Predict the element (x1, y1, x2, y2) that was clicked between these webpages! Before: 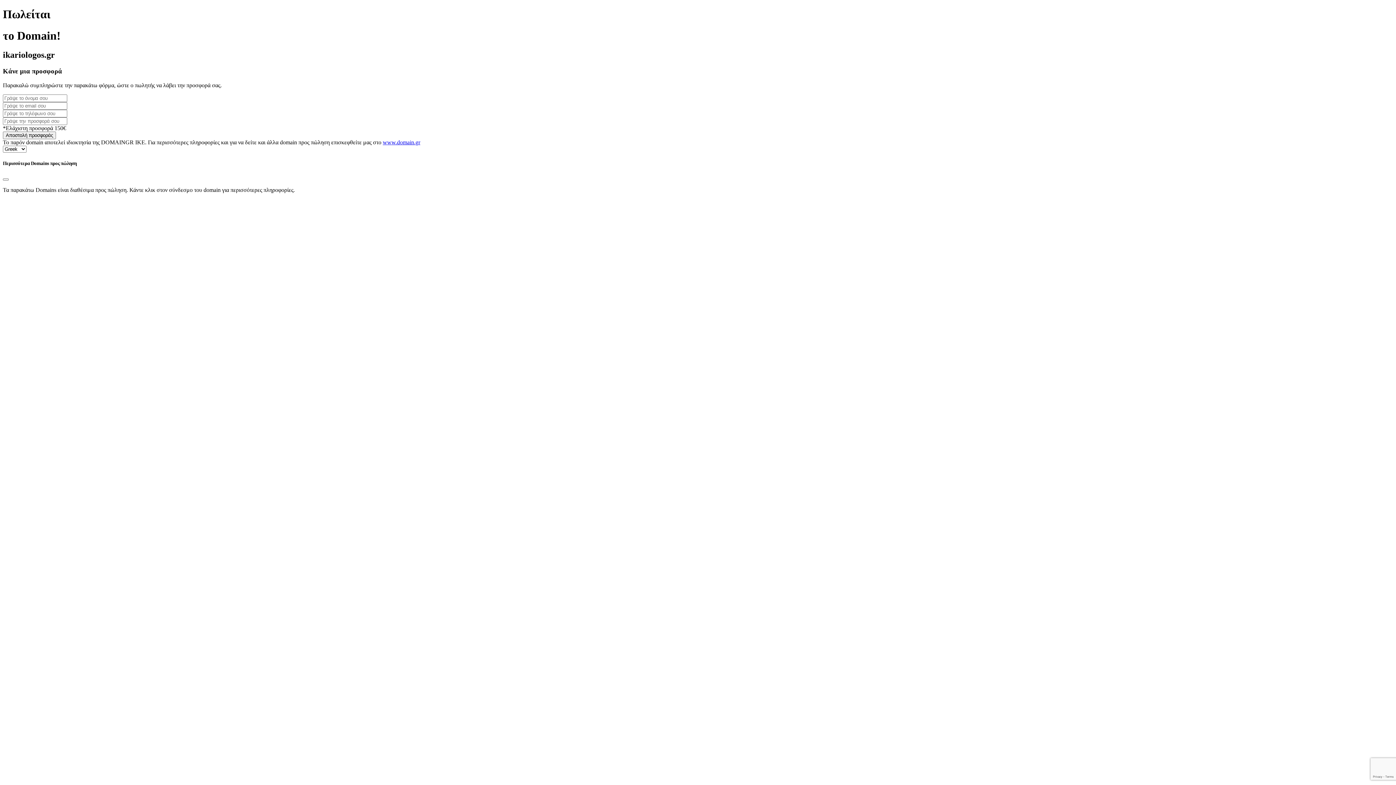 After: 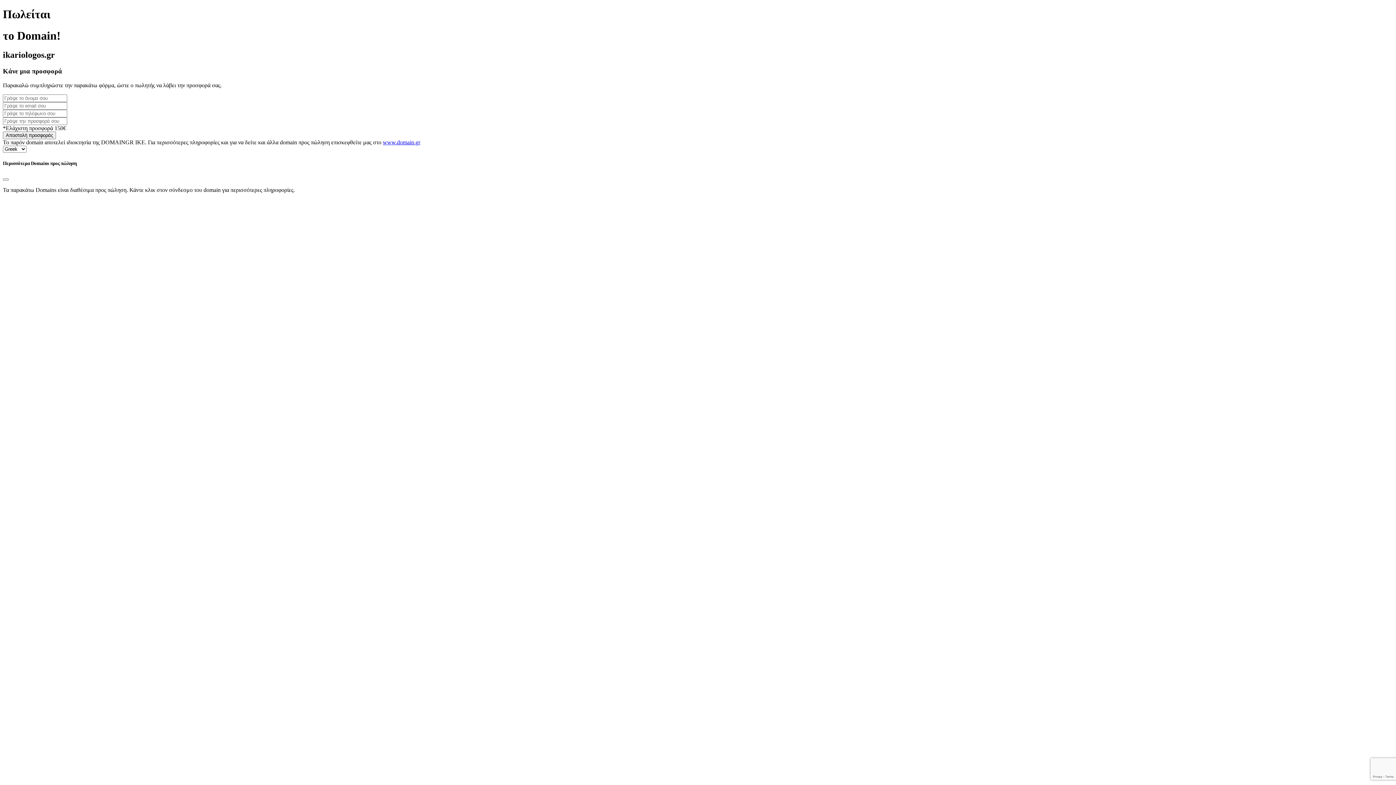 Action: label: www.domain.gr bbox: (382, 139, 420, 145)